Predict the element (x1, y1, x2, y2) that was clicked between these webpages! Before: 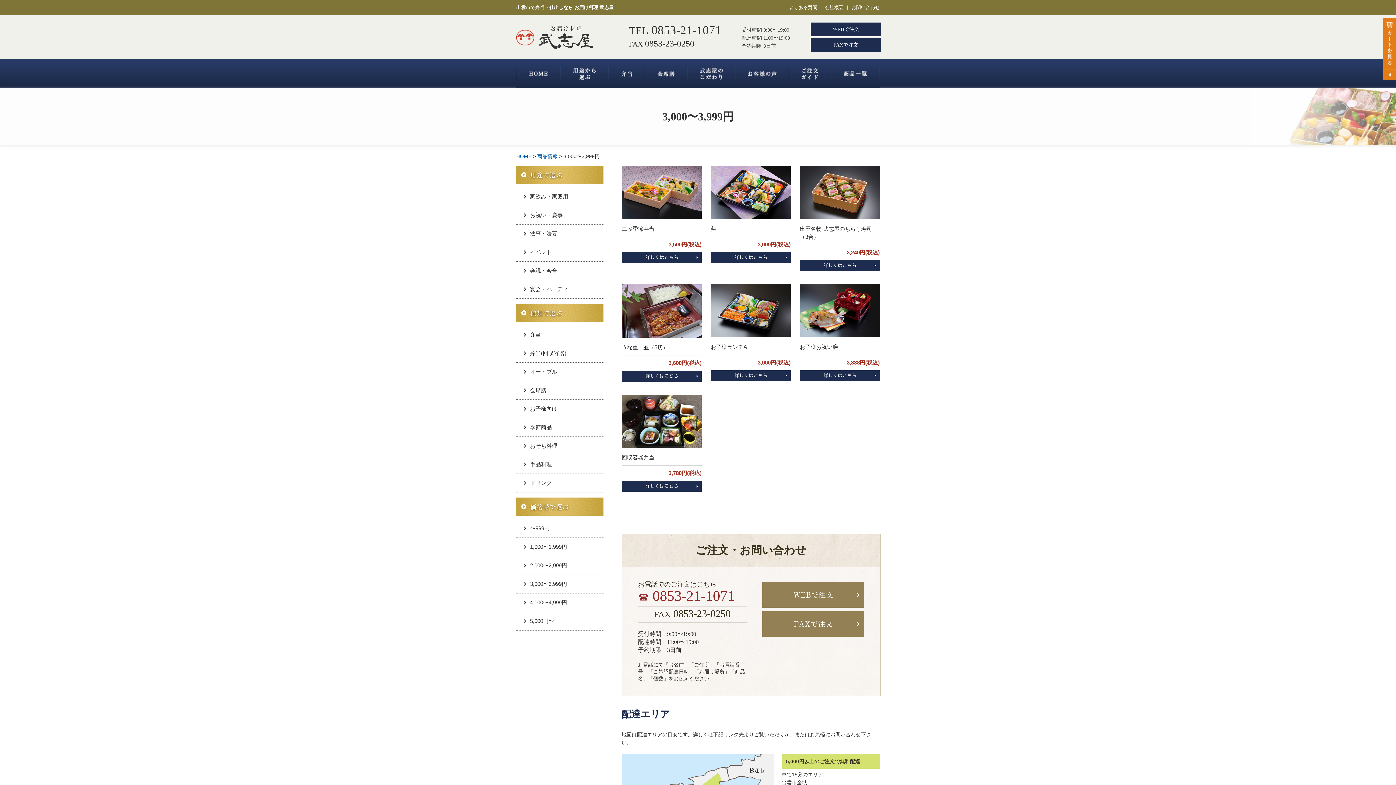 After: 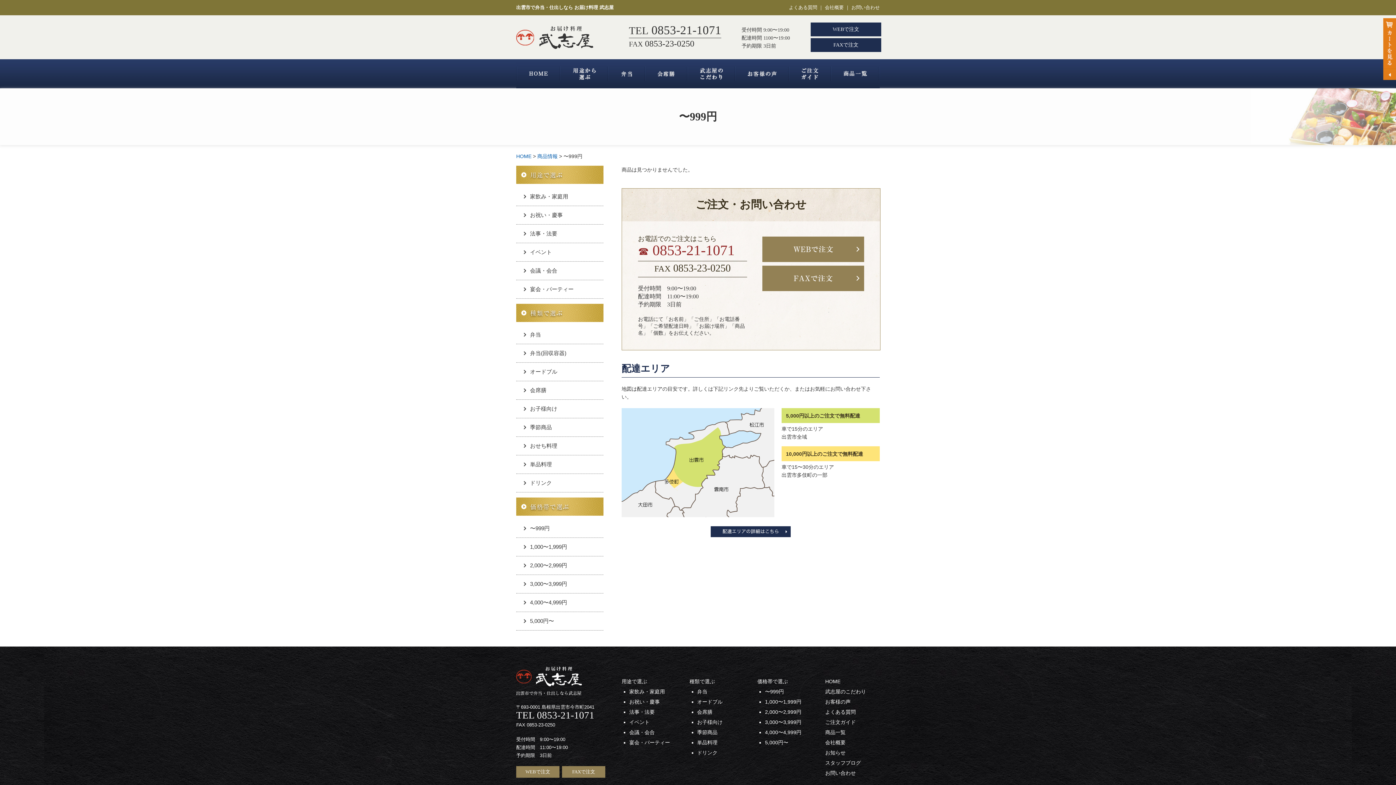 Action: label: 〜999円 bbox: (530, 525, 549, 531)